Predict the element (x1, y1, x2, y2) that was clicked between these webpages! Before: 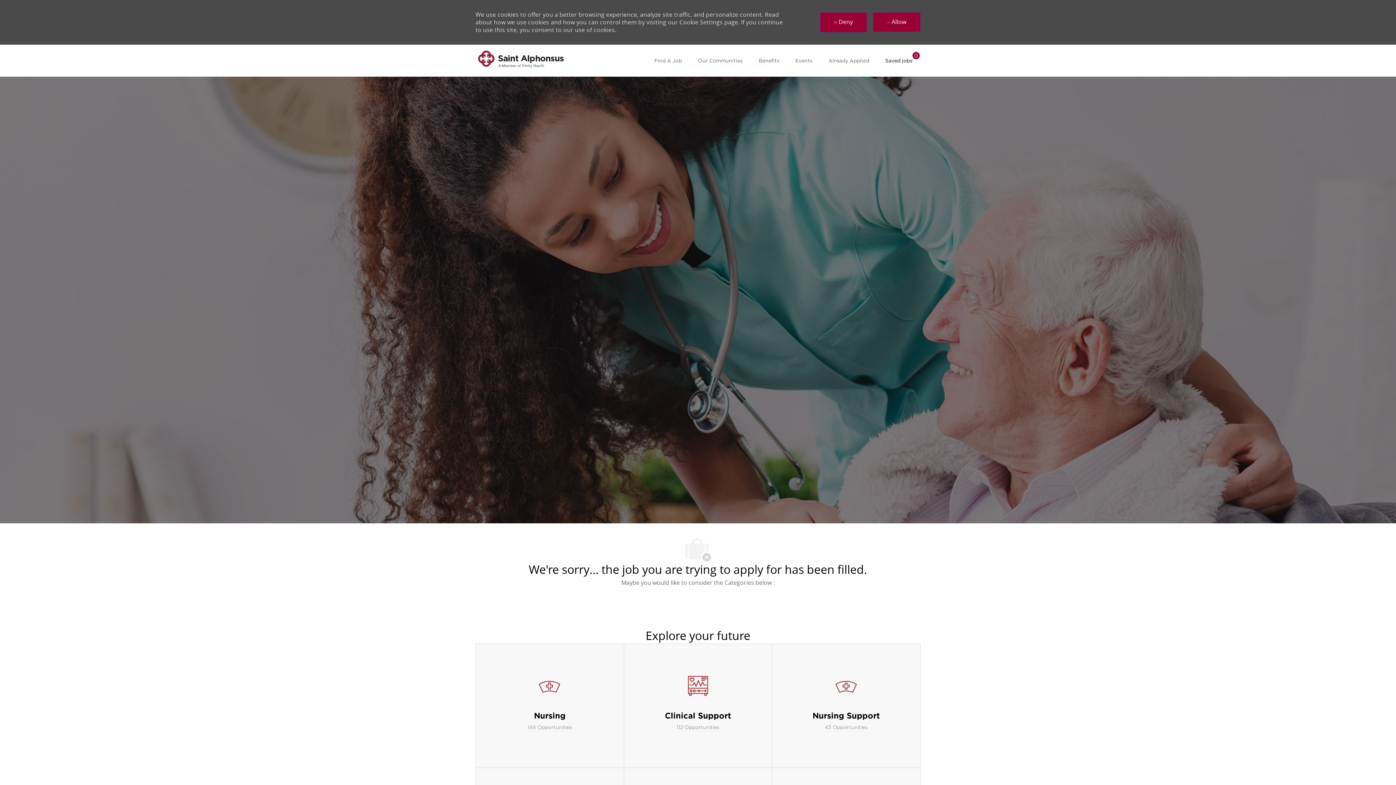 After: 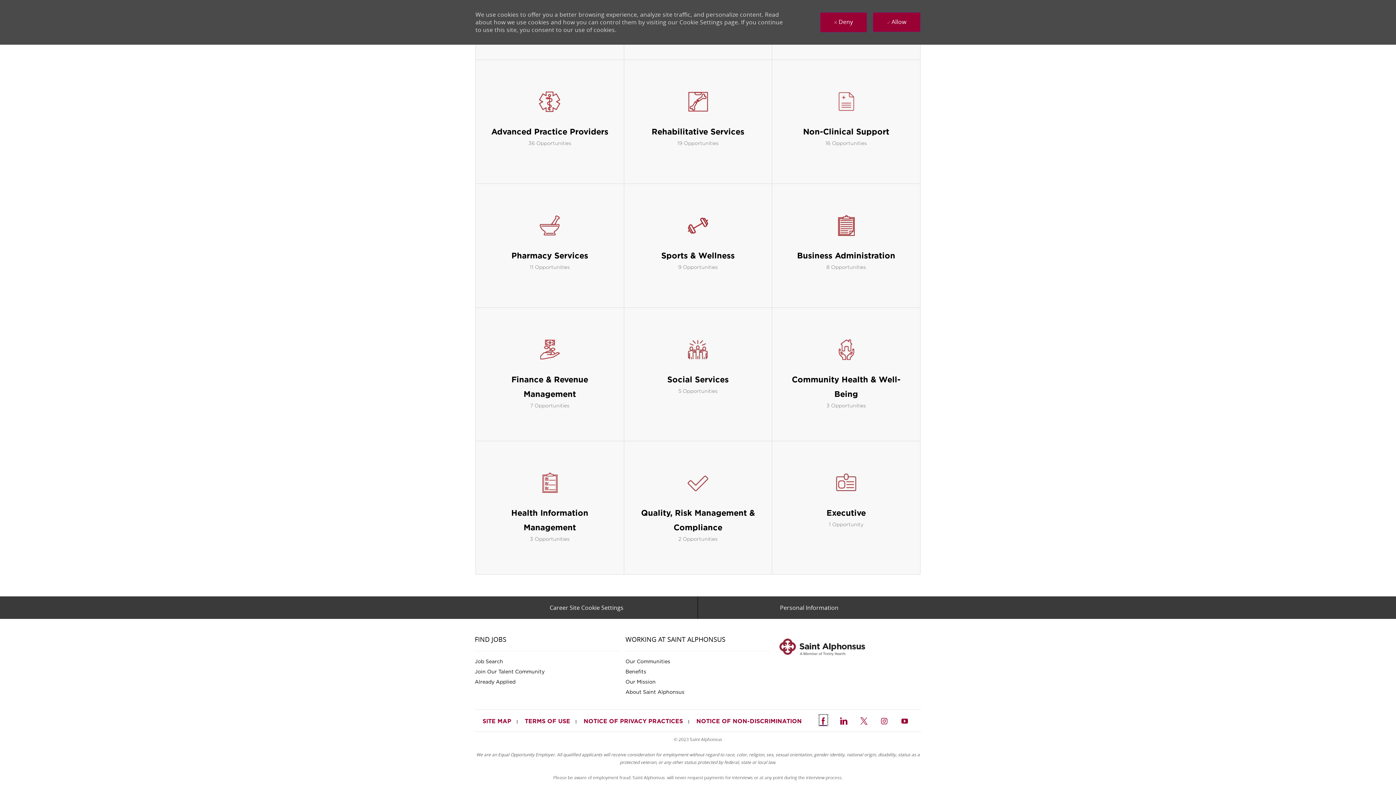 Action: bbox: (819, 740, 827, 750) label: facebook